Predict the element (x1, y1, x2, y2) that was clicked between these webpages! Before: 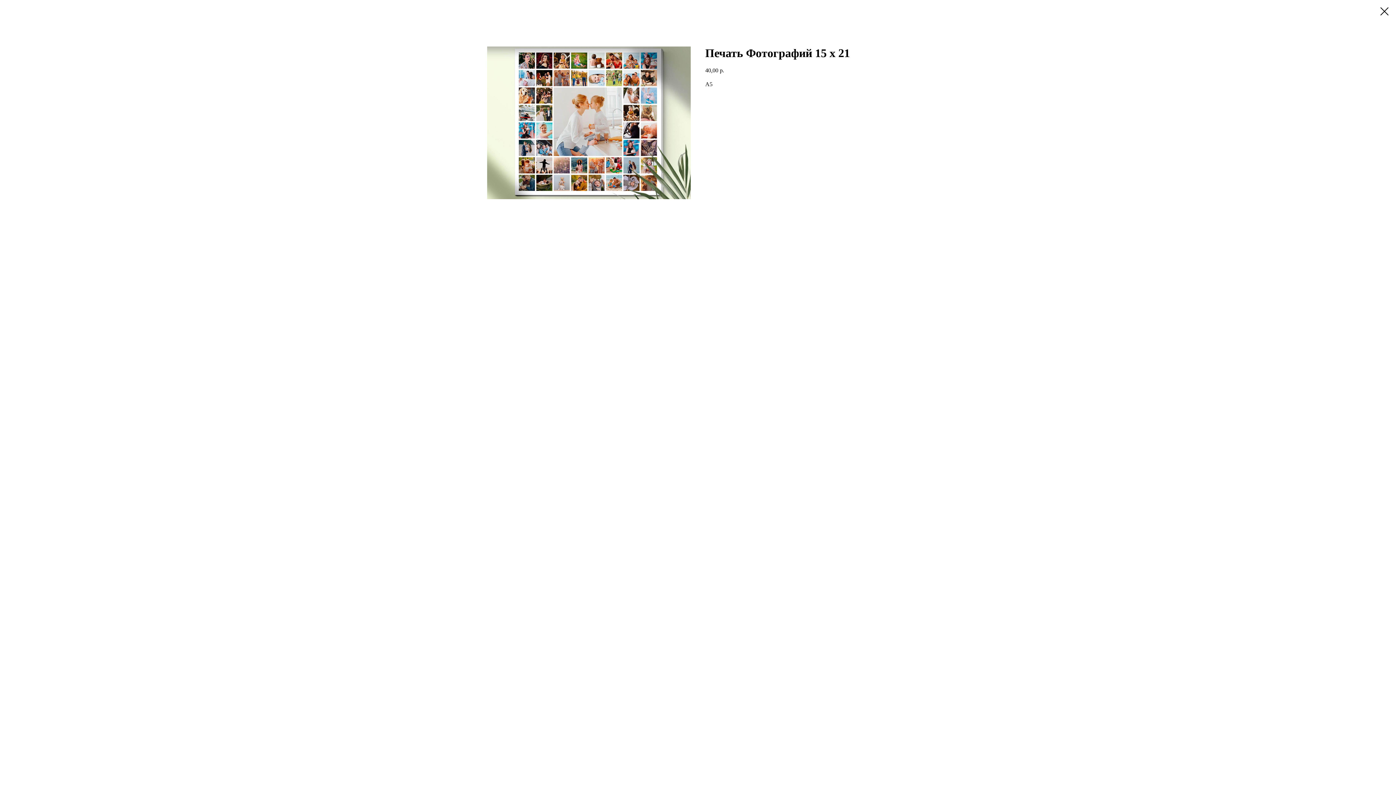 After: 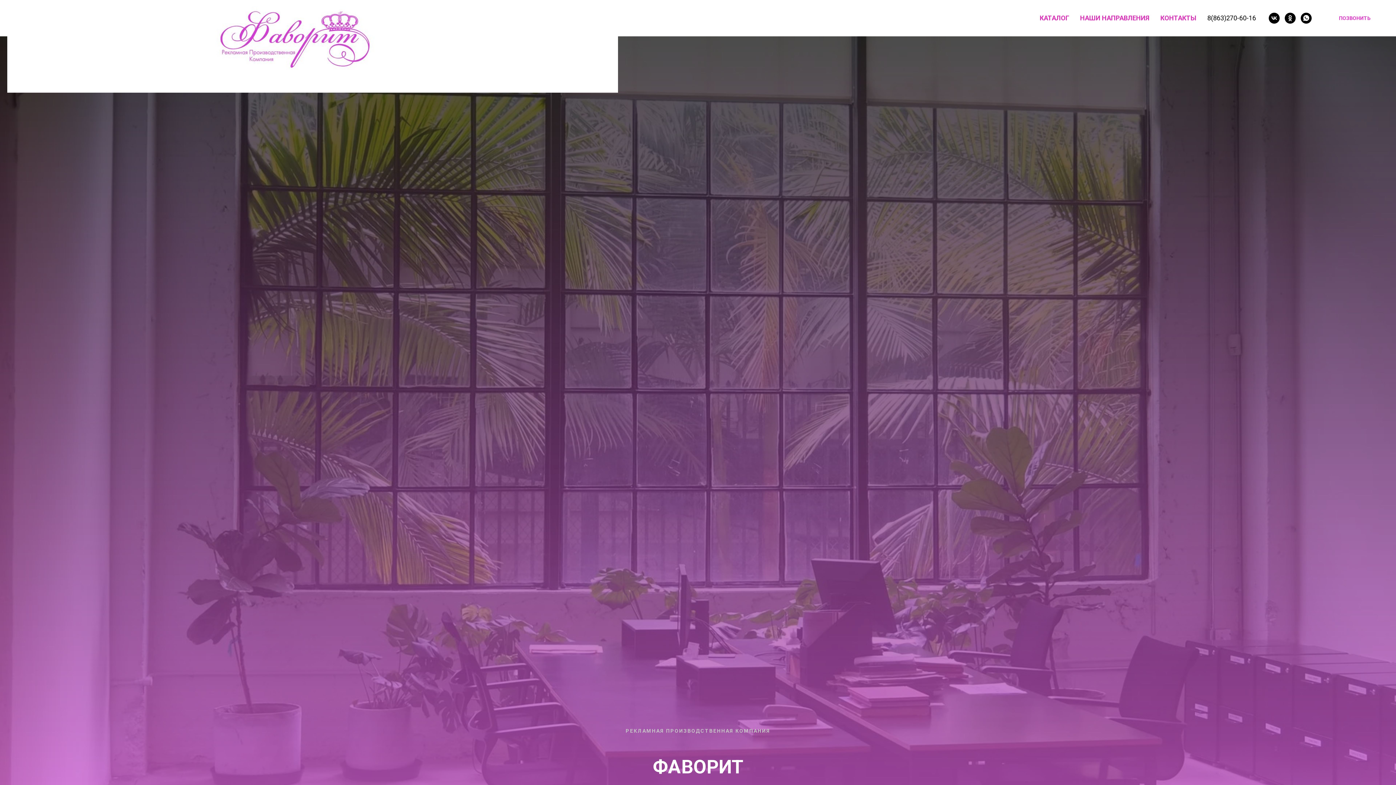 Action: bbox: (1380, 7, 1389, 15)